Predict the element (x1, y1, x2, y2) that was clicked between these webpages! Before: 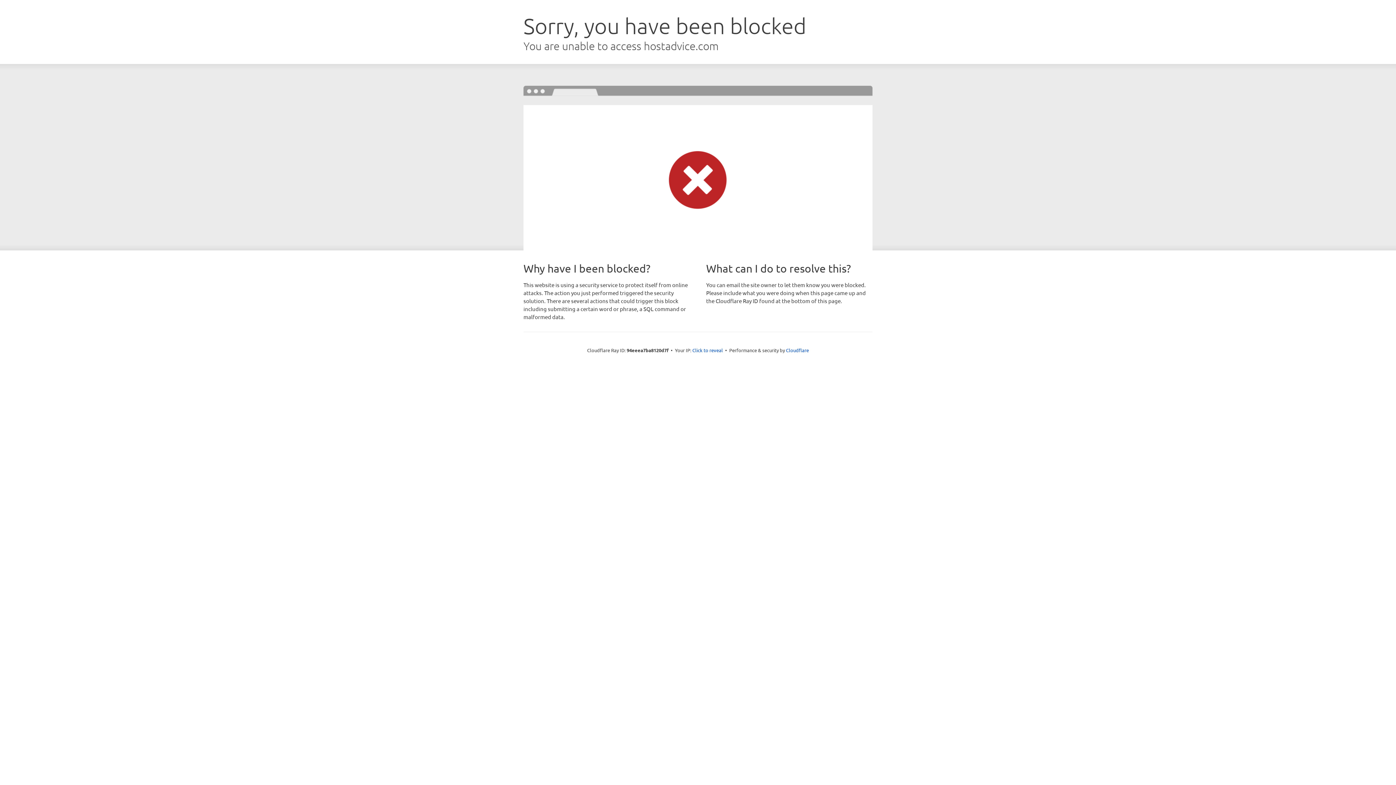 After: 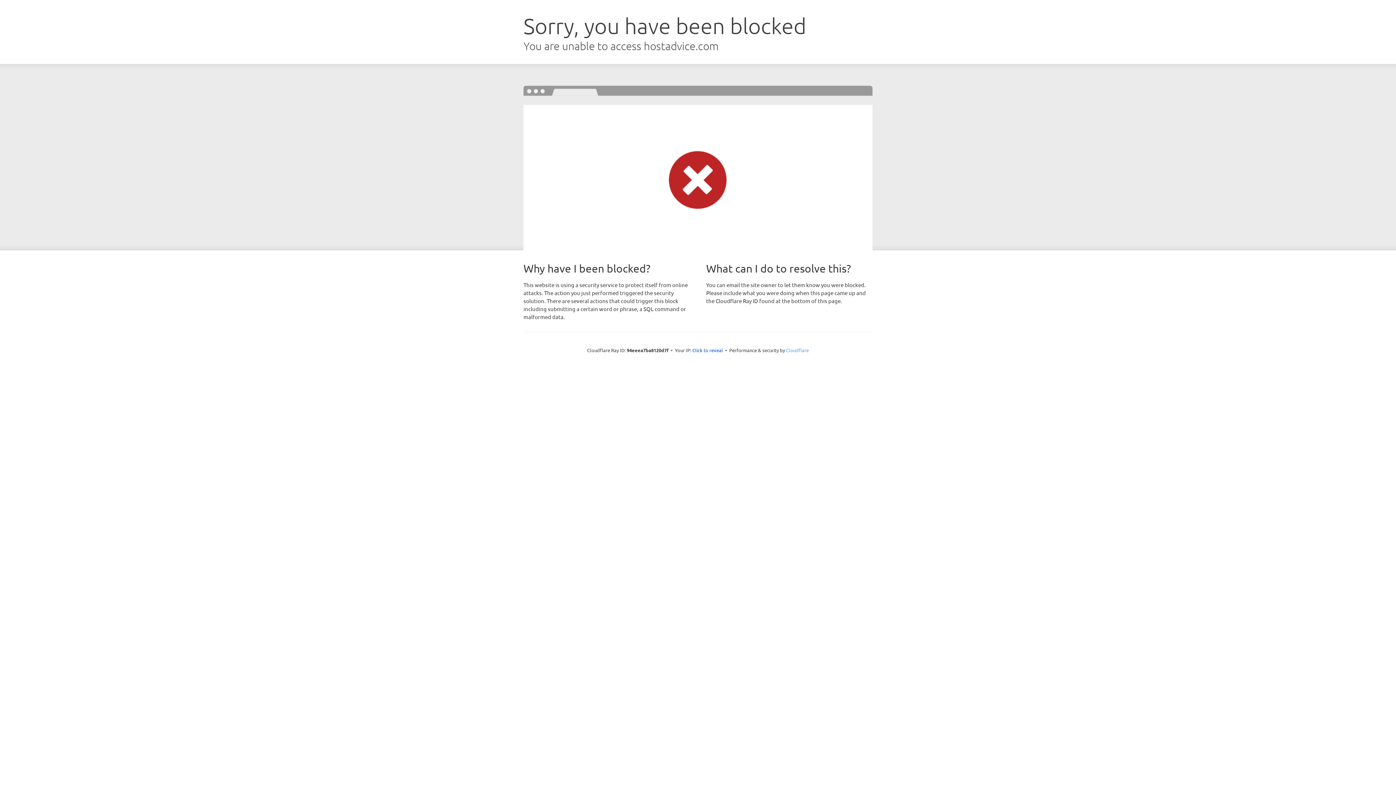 Action: label: Cloudflare bbox: (786, 347, 809, 353)